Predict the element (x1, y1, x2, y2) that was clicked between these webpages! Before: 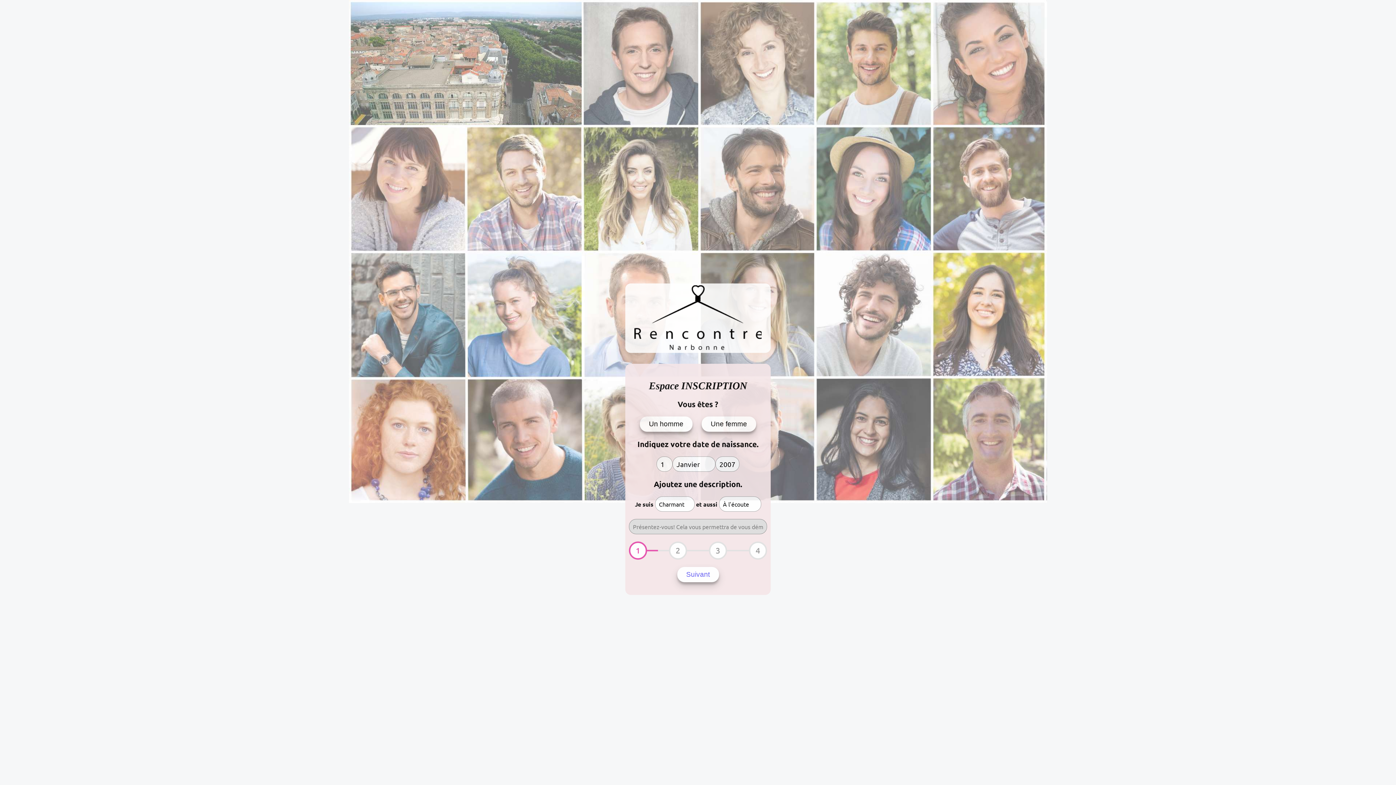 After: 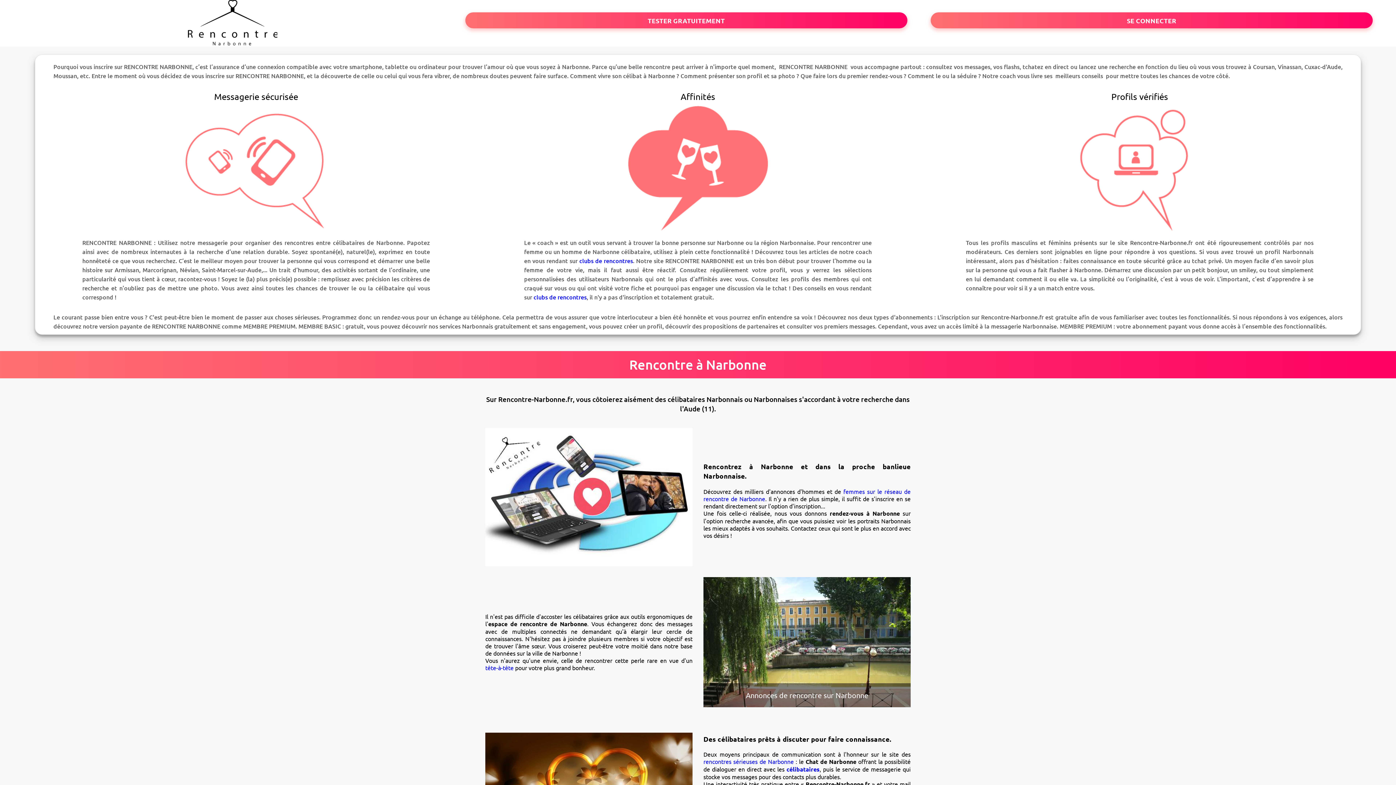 Action: bbox: (634, 343, 761, 351)